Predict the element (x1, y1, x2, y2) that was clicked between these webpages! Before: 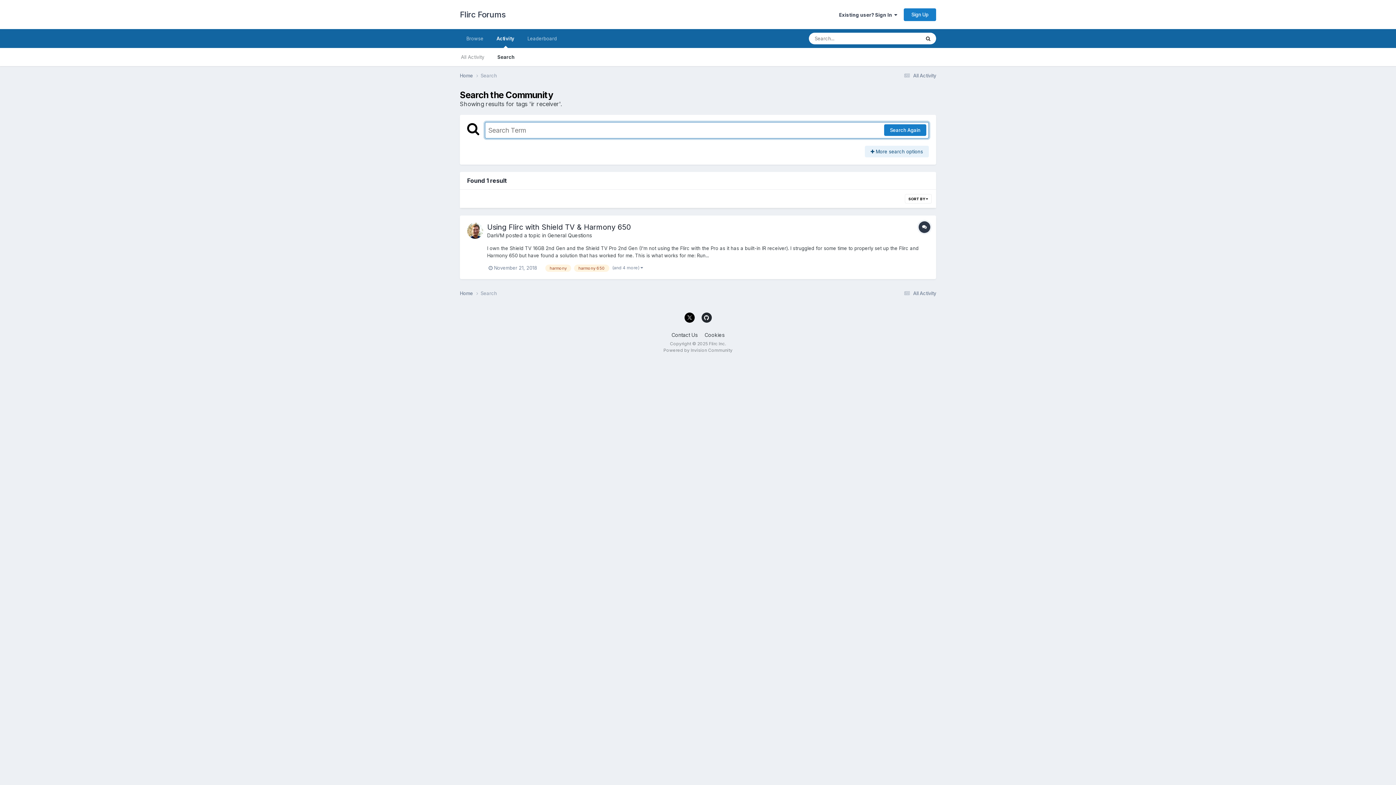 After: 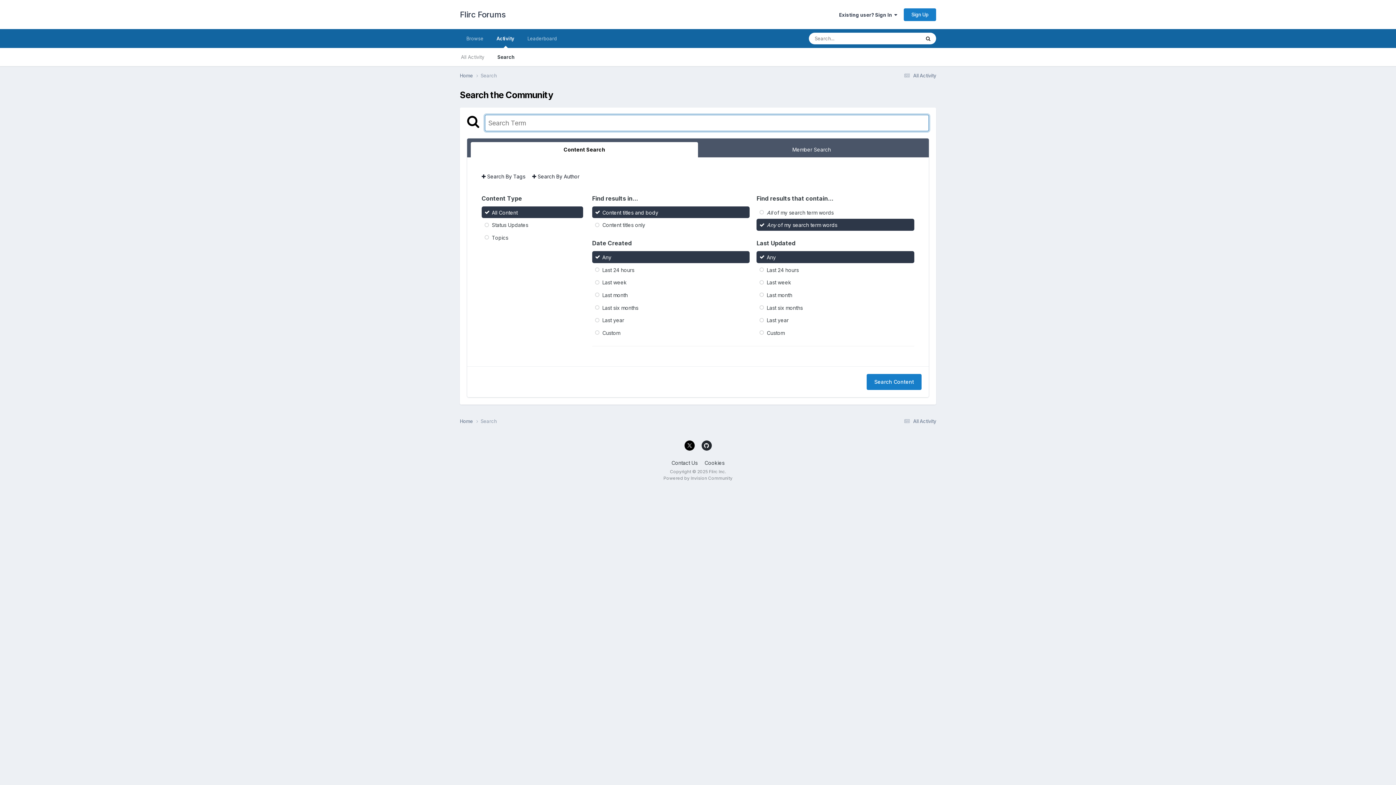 Action: bbox: (480, 72, 497, 78) label: Search